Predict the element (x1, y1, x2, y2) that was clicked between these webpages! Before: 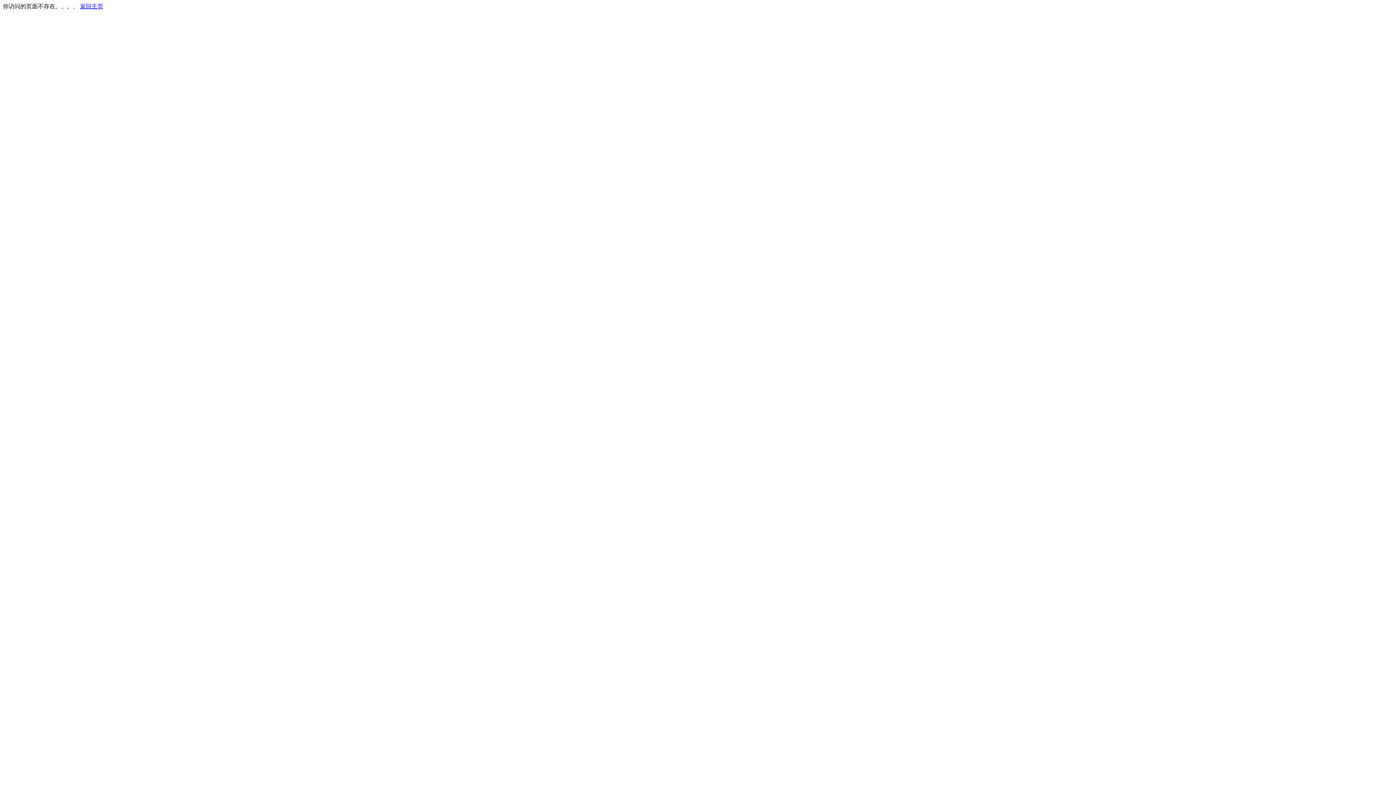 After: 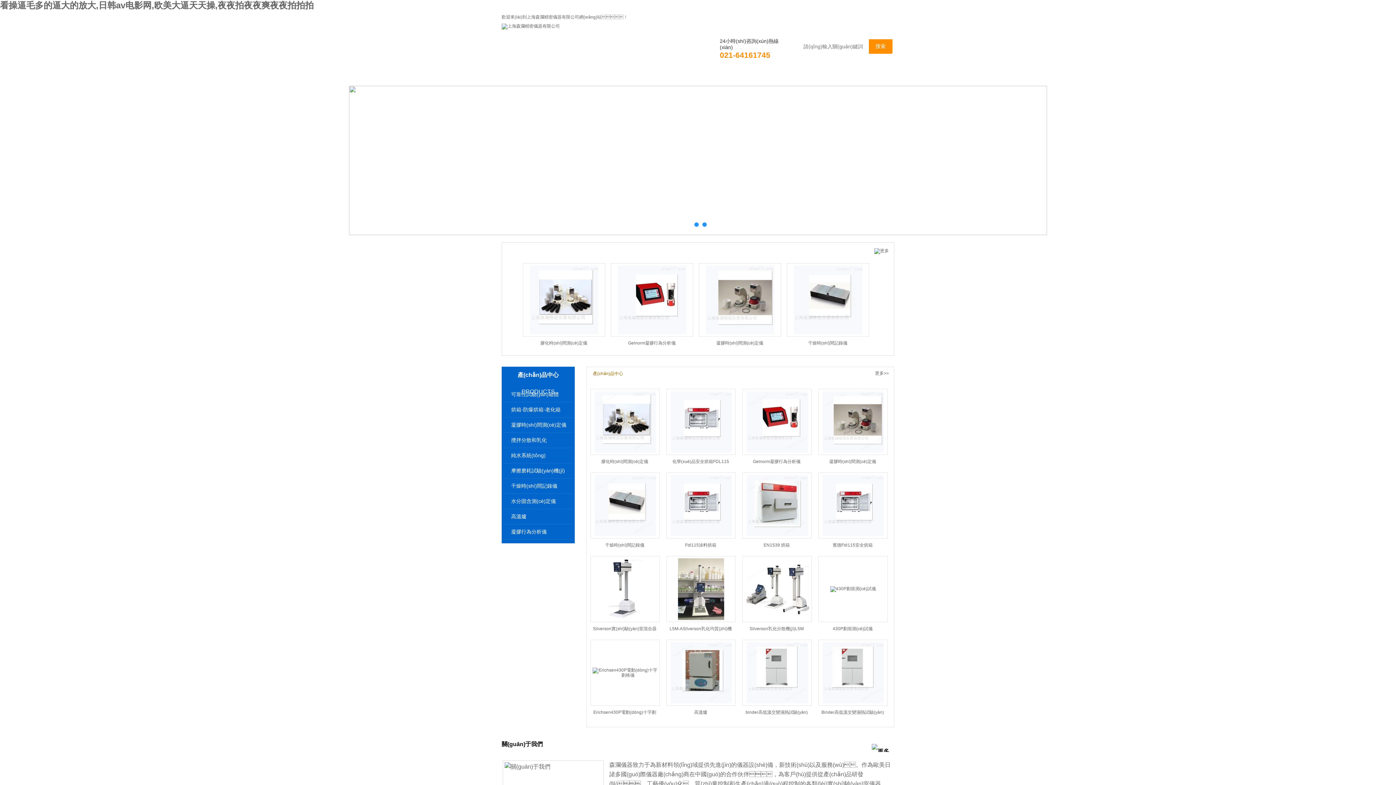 Action: label: 返回主页 bbox: (80, 3, 103, 9)